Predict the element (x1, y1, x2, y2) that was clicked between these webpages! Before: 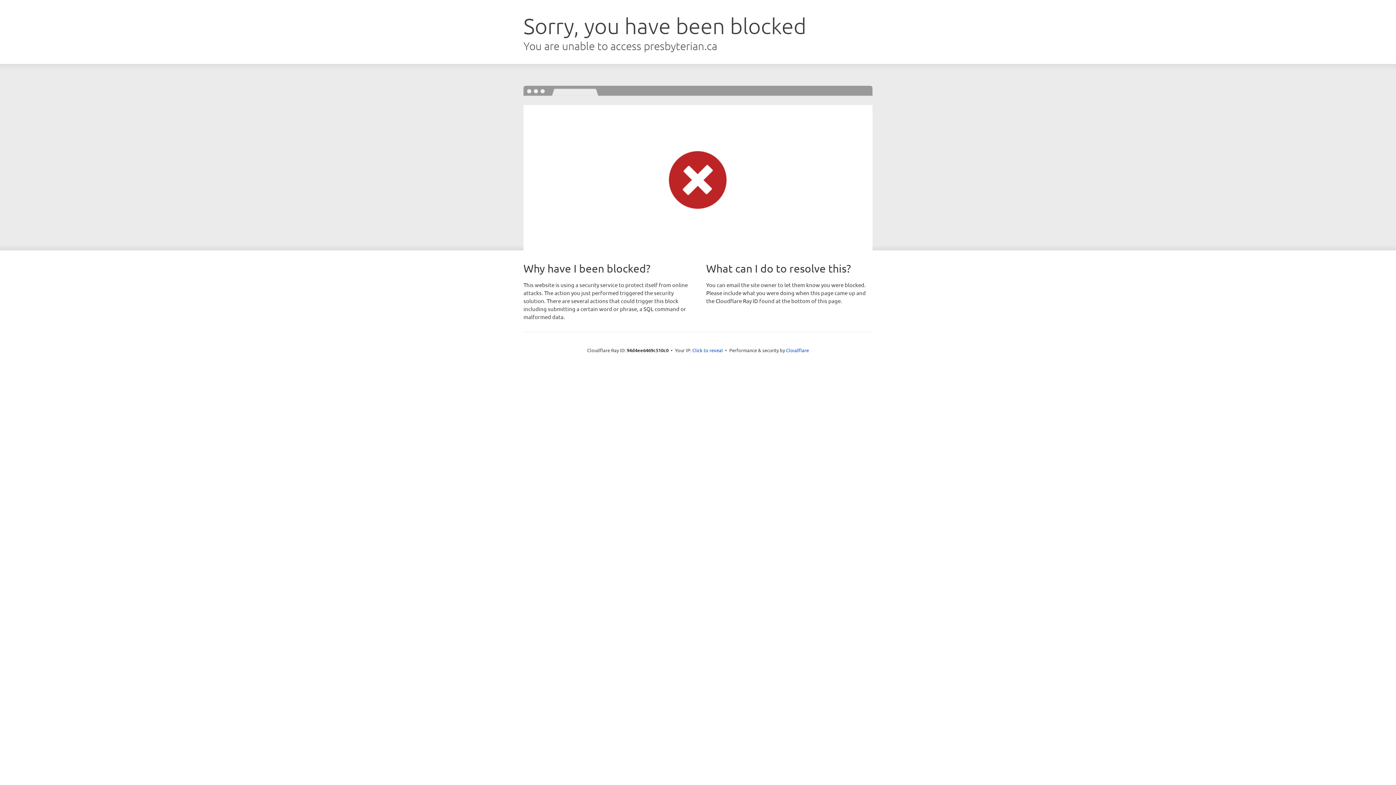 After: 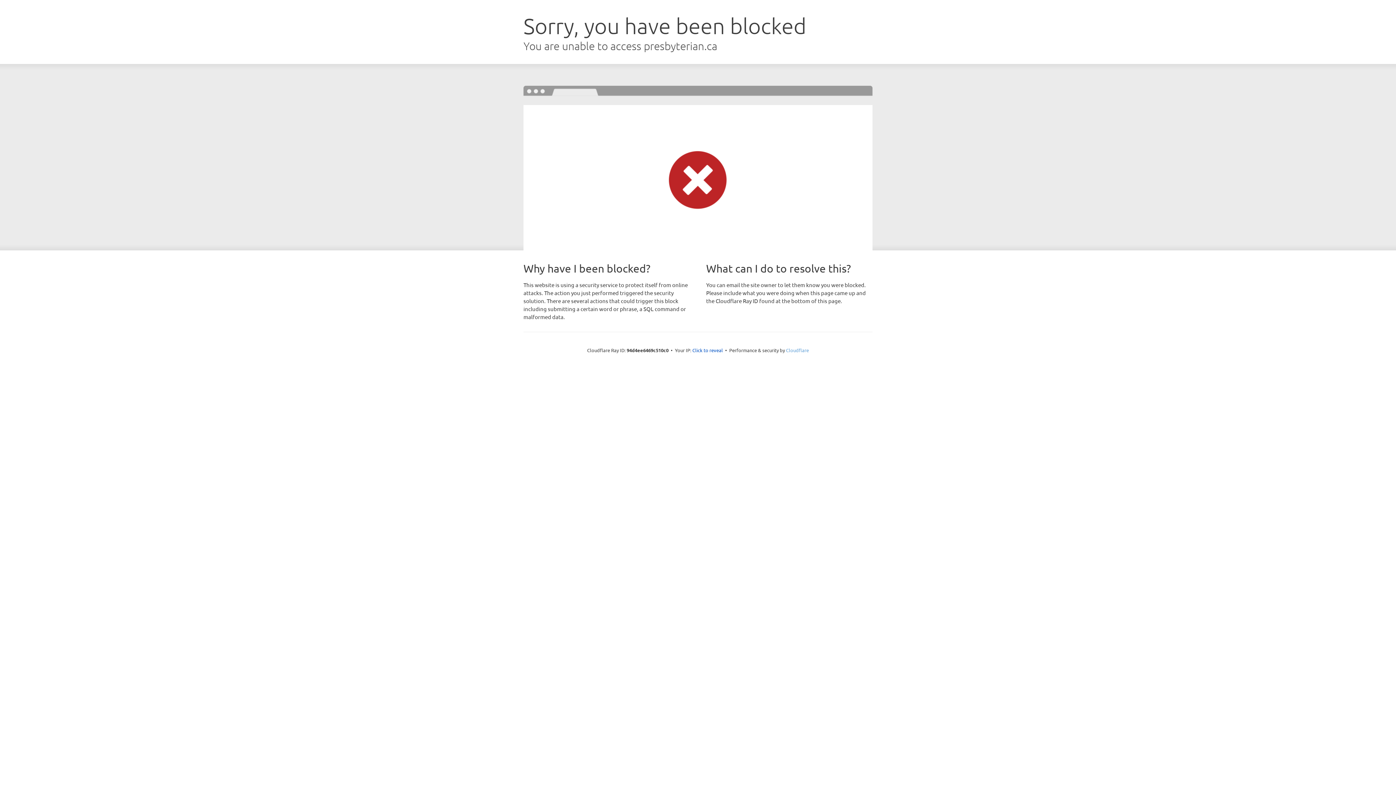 Action: label: Cloudflare bbox: (786, 347, 809, 353)